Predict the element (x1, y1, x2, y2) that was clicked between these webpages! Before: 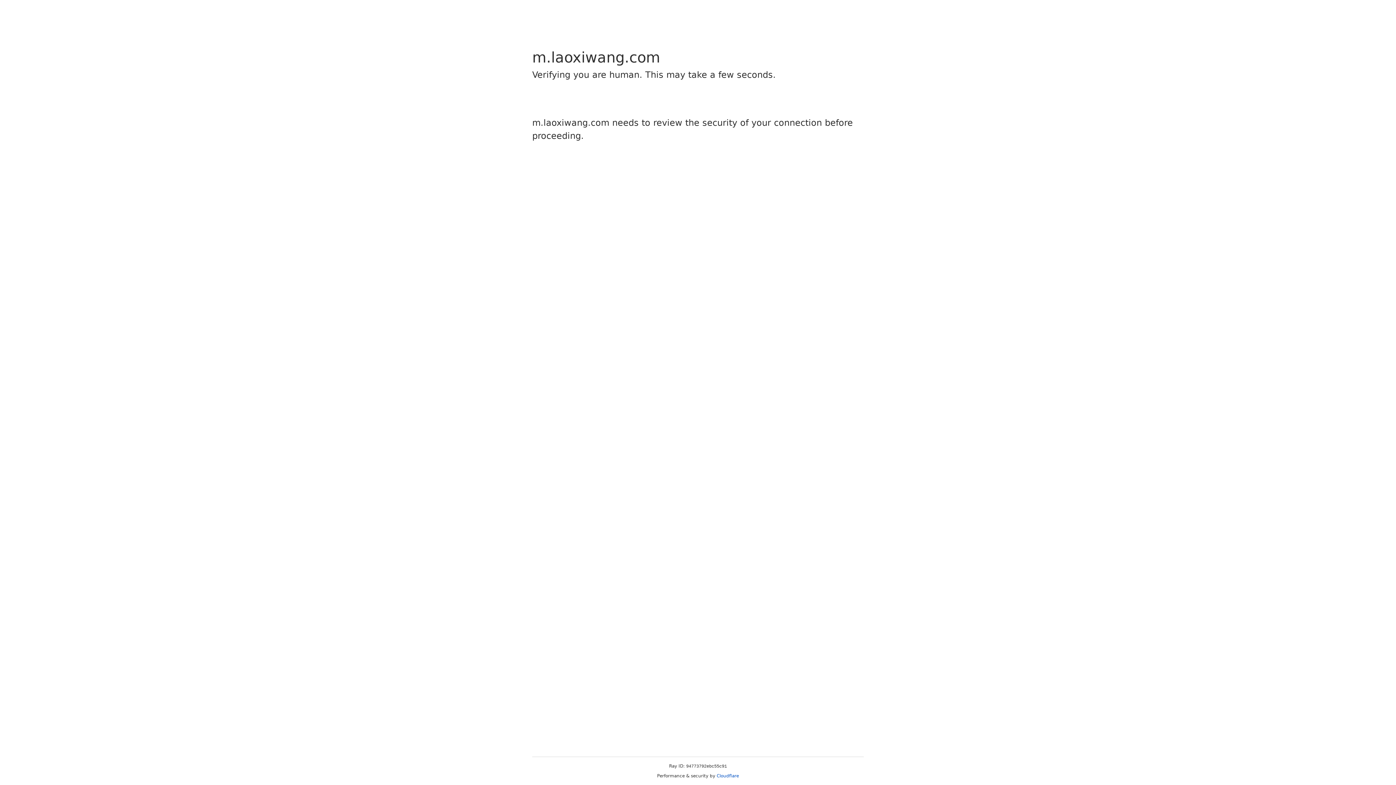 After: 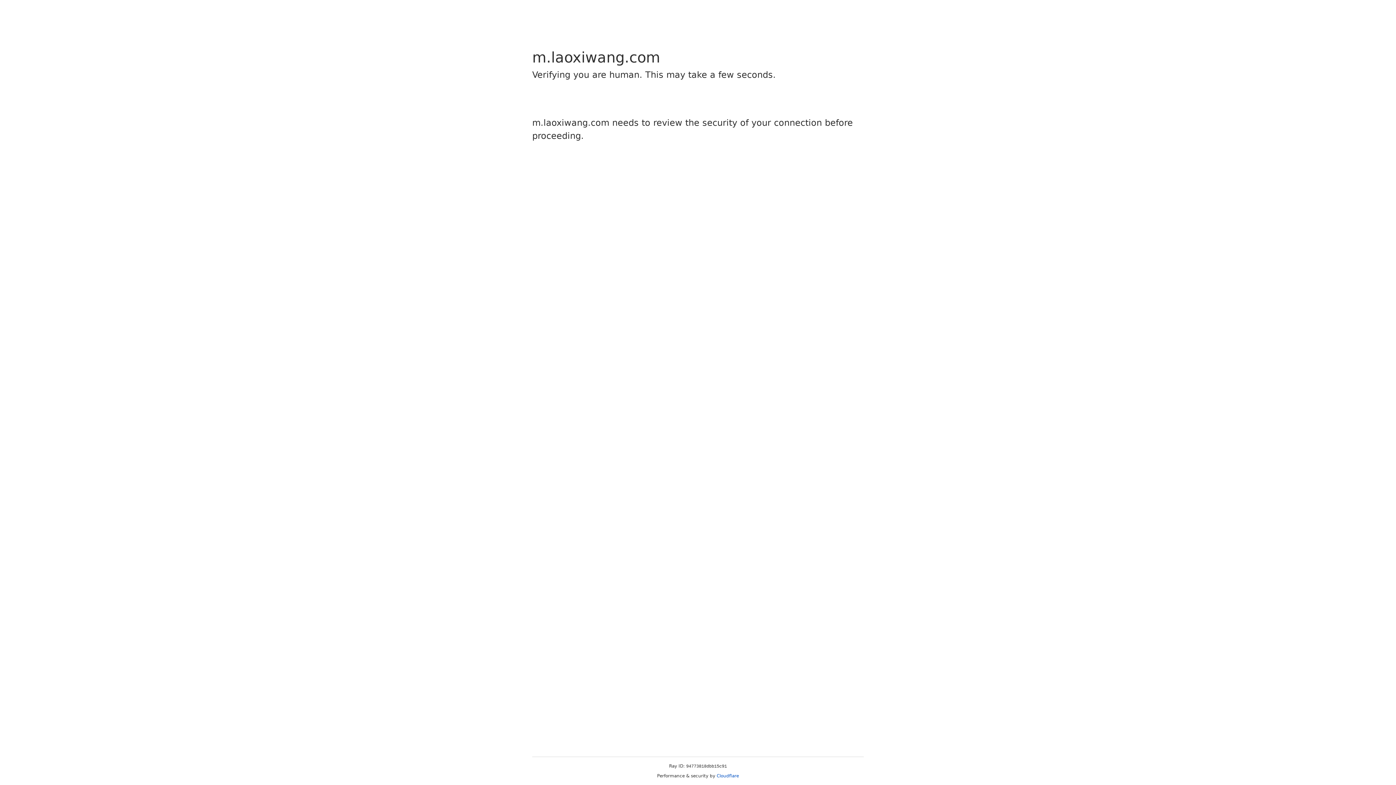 Action: label: Cloudflare bbox: (716, 773, 739, 778)